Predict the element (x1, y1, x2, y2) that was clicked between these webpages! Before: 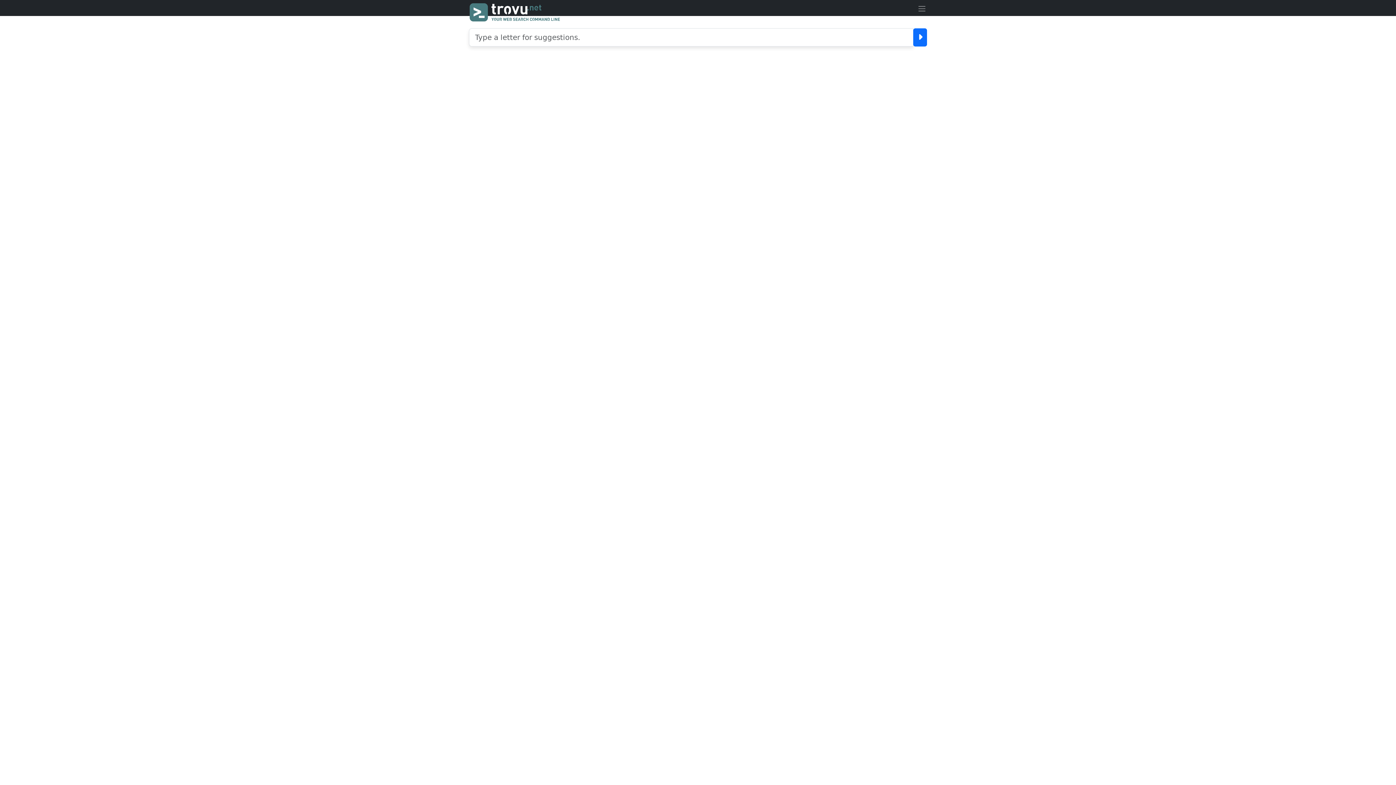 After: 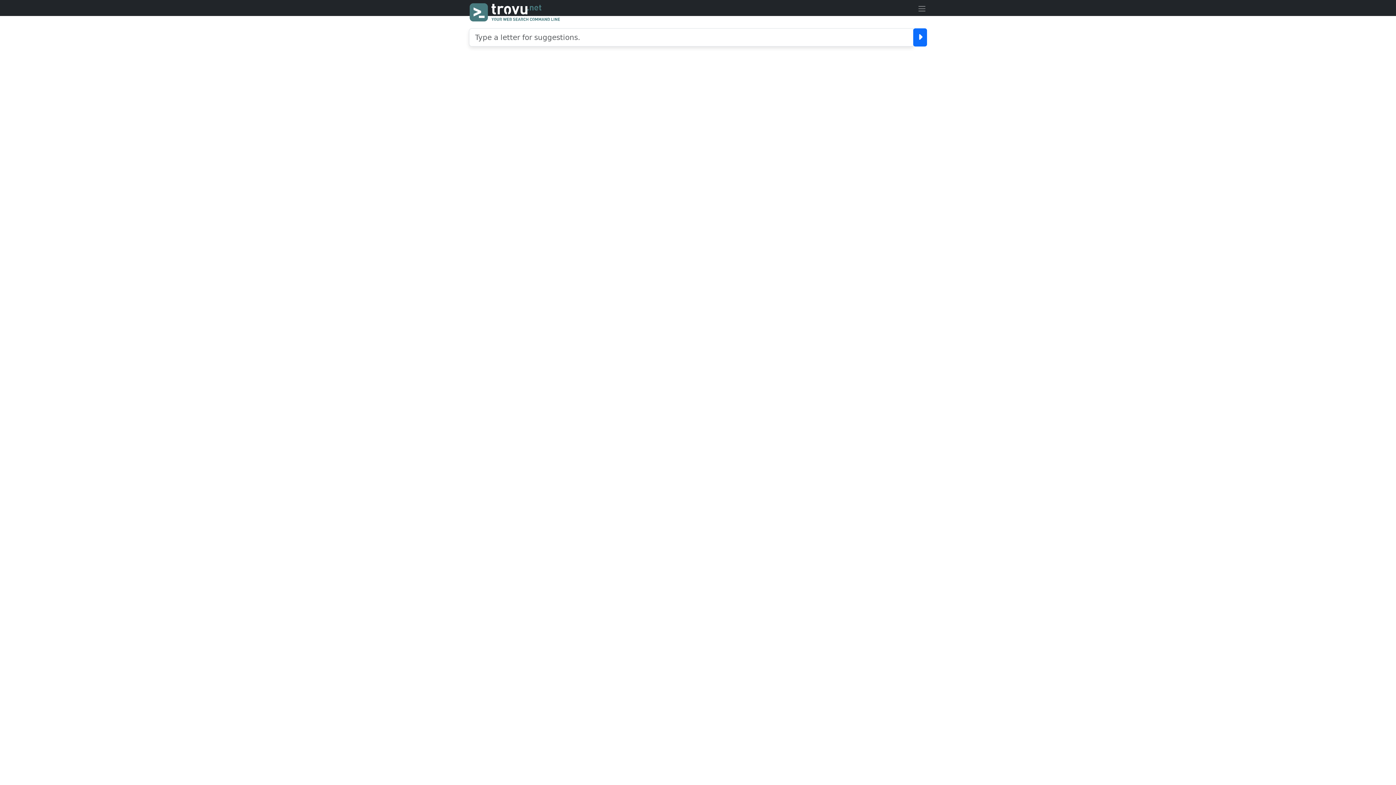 Action: bbox: (917, 4, 926, 11)